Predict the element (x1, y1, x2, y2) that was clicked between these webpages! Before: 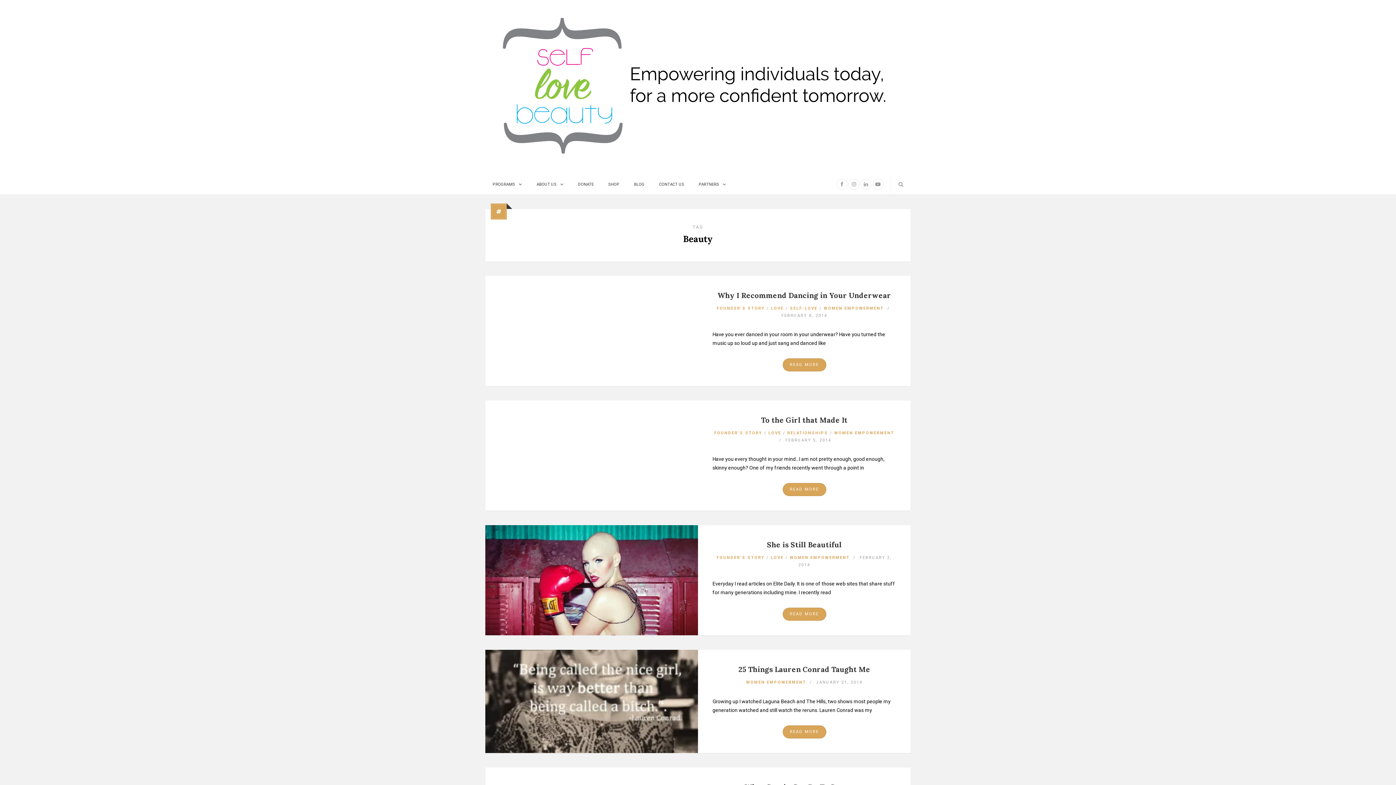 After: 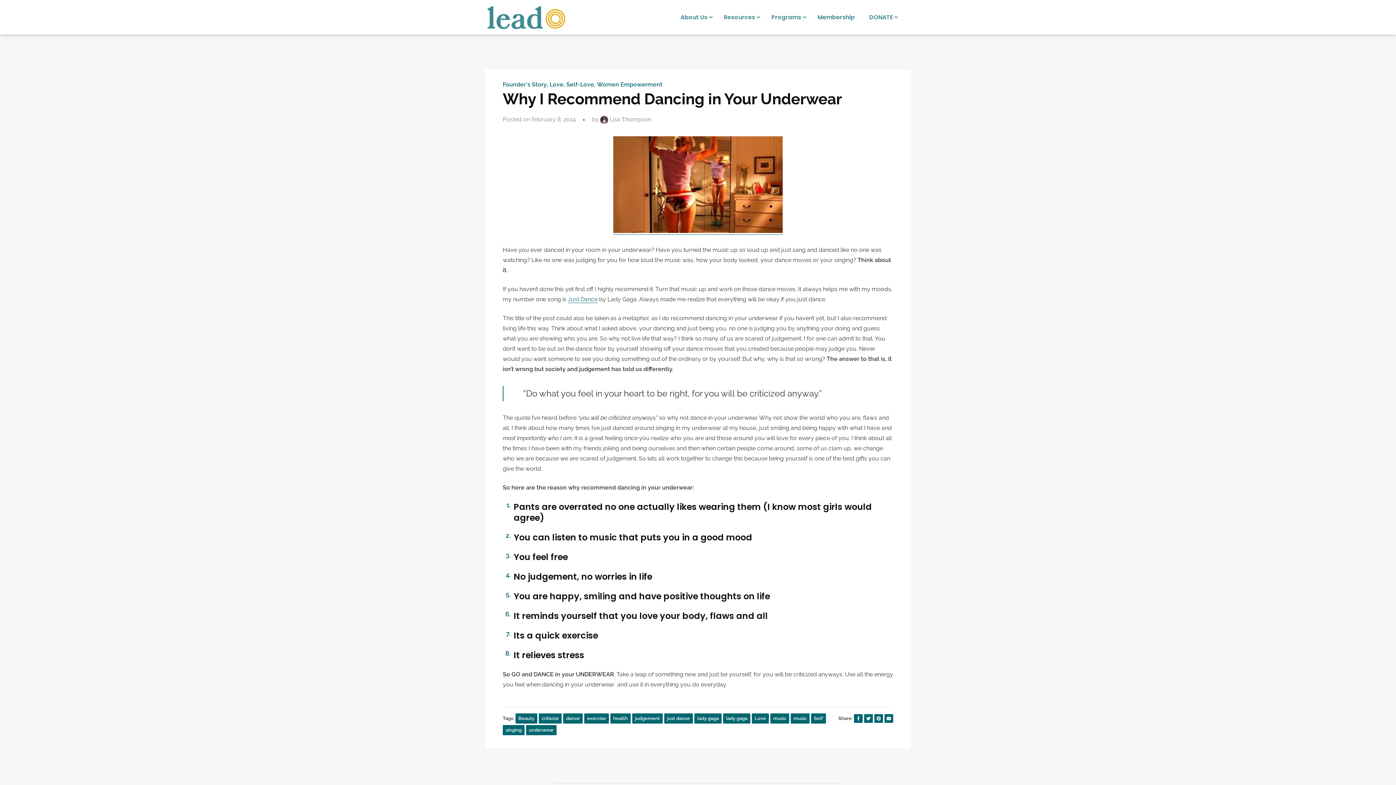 Action: bbox: (782, 358, 826, 371) label: READ MORE